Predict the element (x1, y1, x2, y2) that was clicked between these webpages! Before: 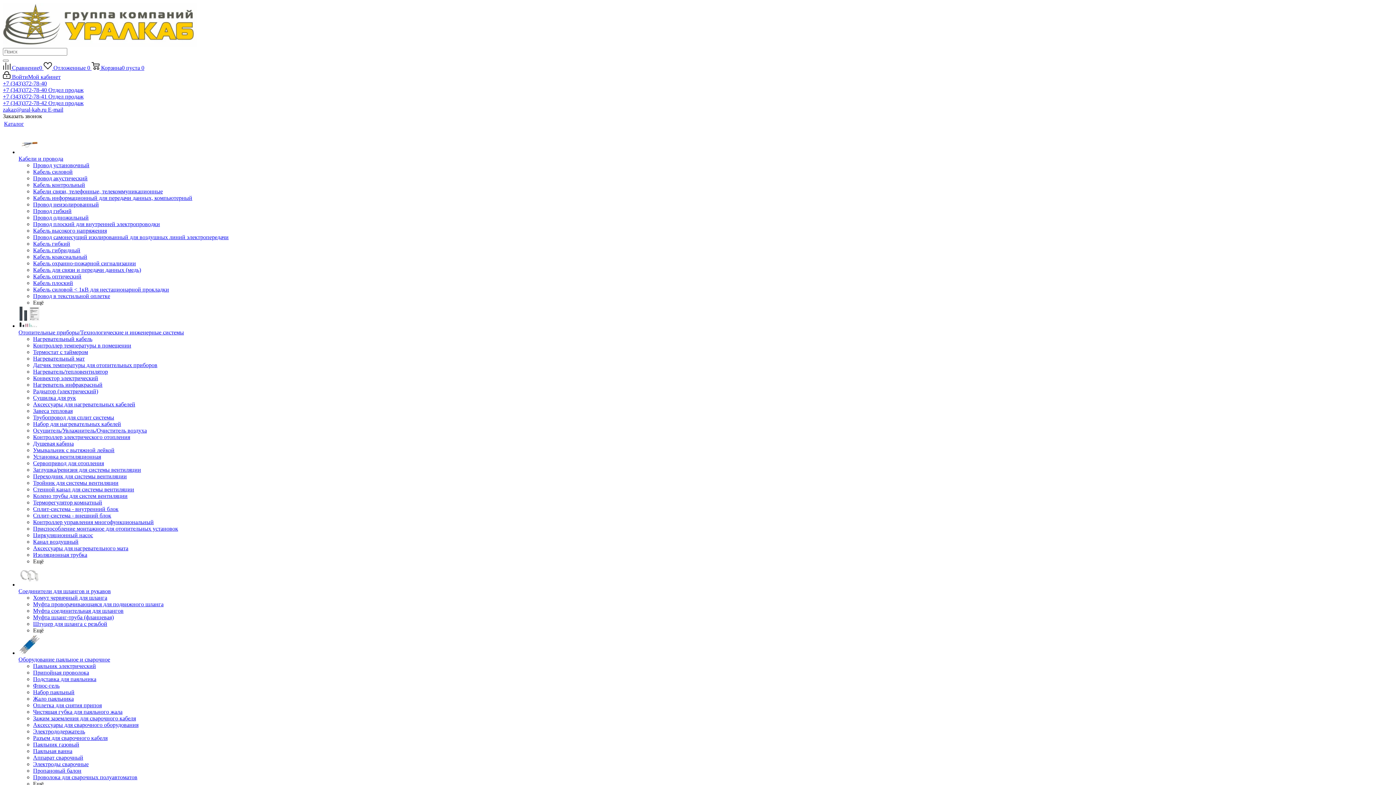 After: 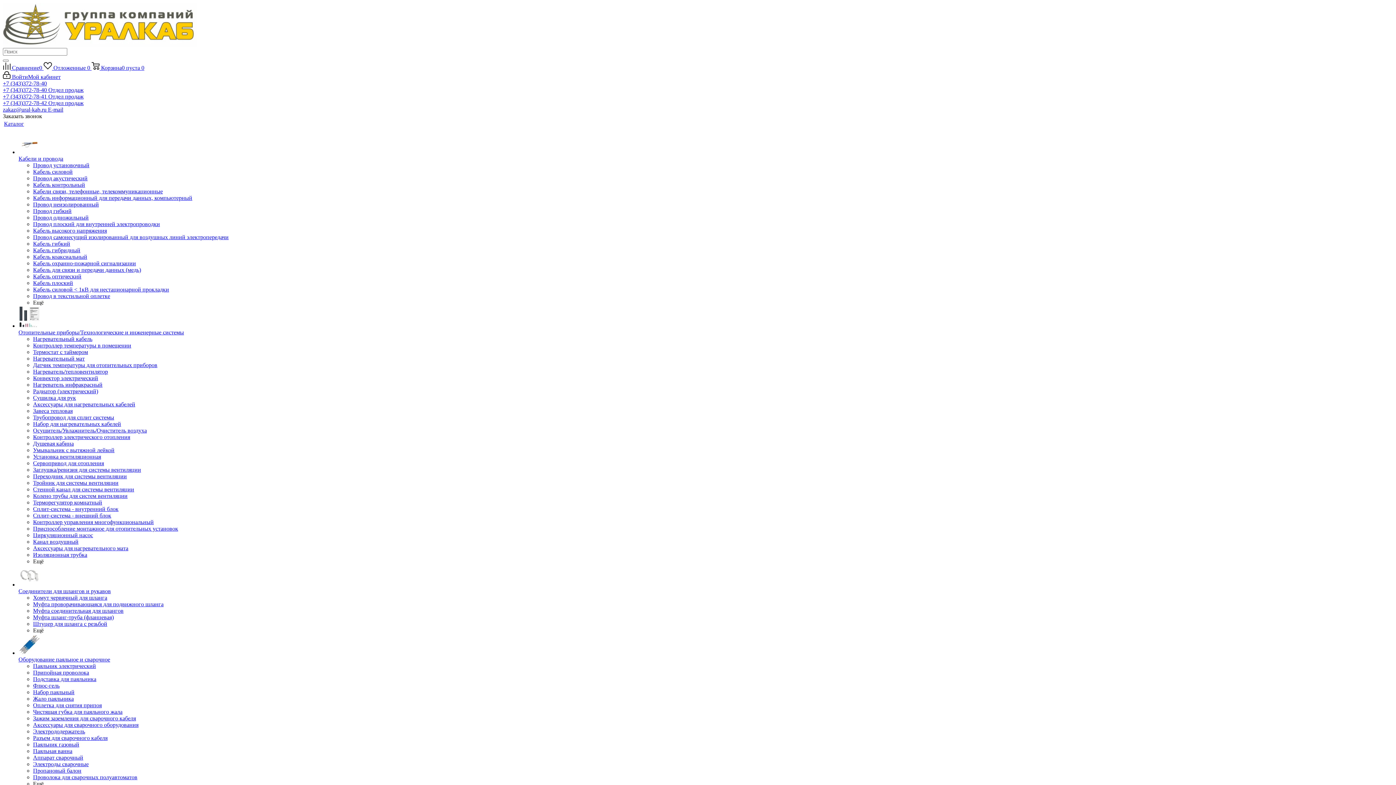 Action: label: +7 (343)372-78-40 Отдел продаж bbox: (2, 86, 83, 93)